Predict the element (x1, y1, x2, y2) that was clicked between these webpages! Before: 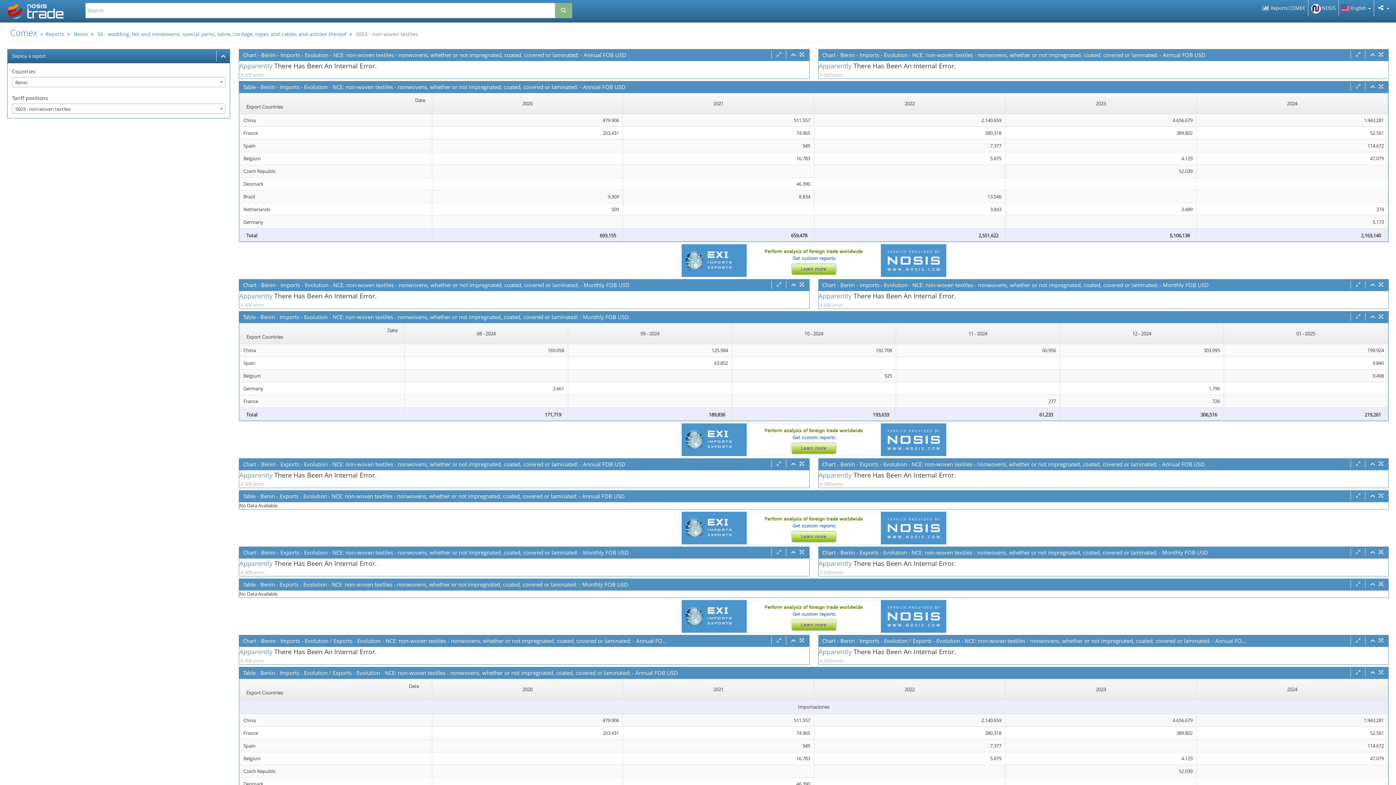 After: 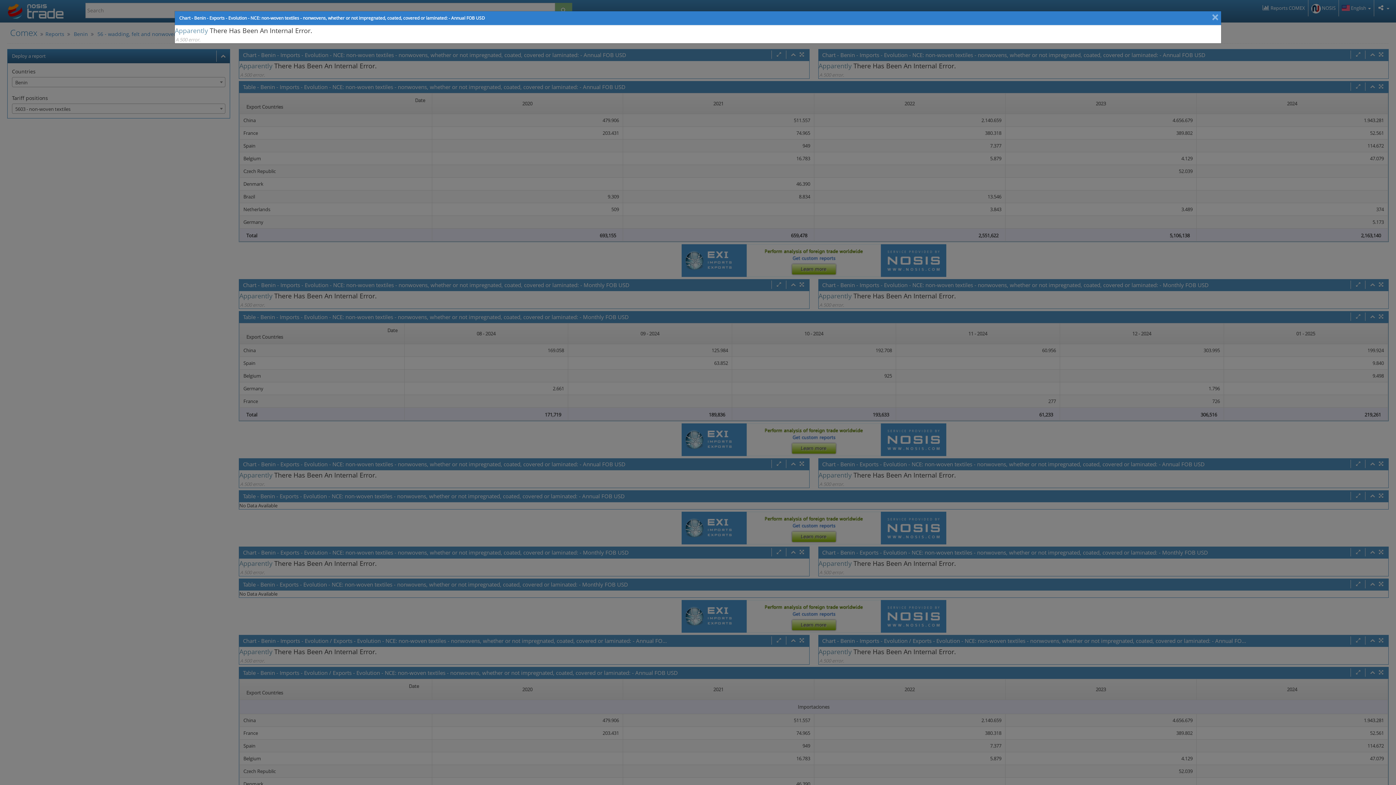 Action: bbox: (1378, 459, 1384, 468)